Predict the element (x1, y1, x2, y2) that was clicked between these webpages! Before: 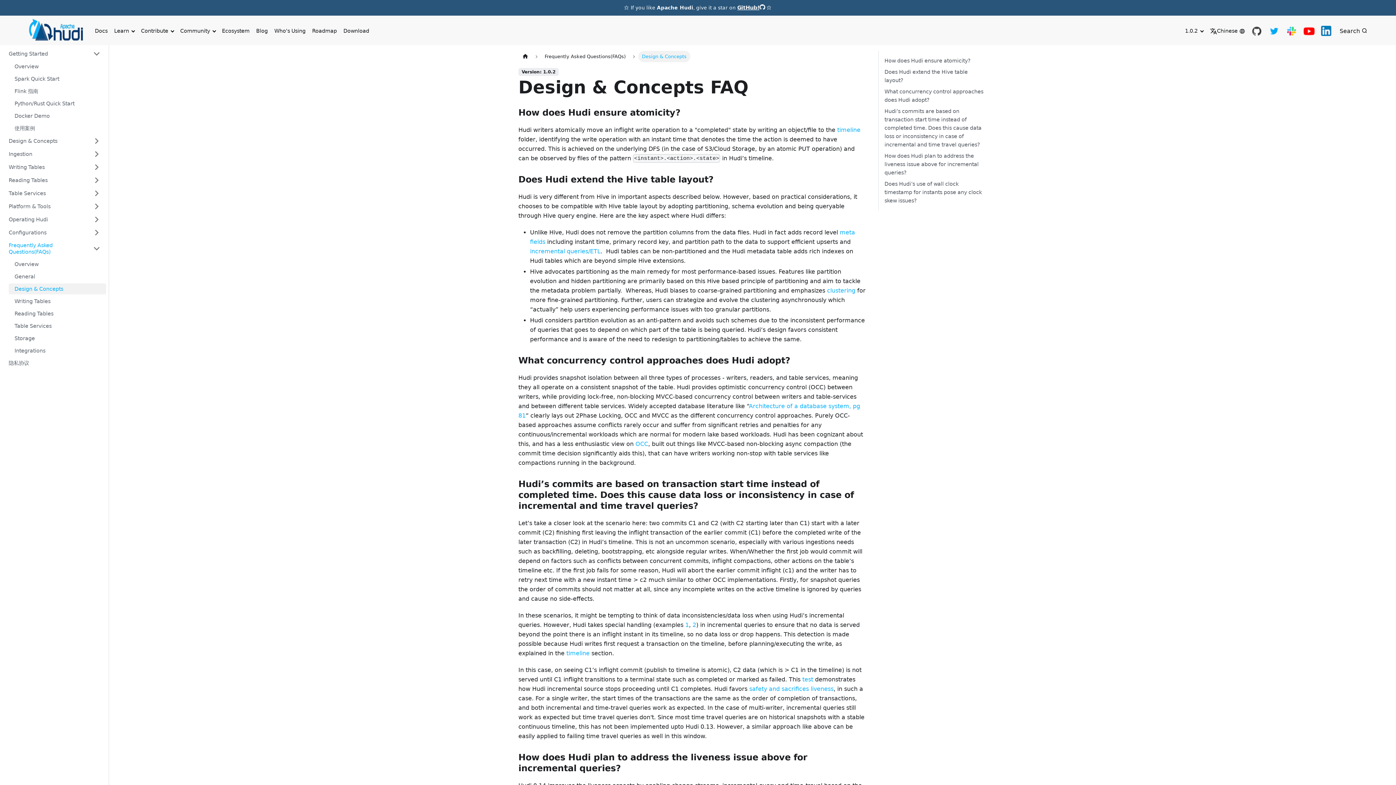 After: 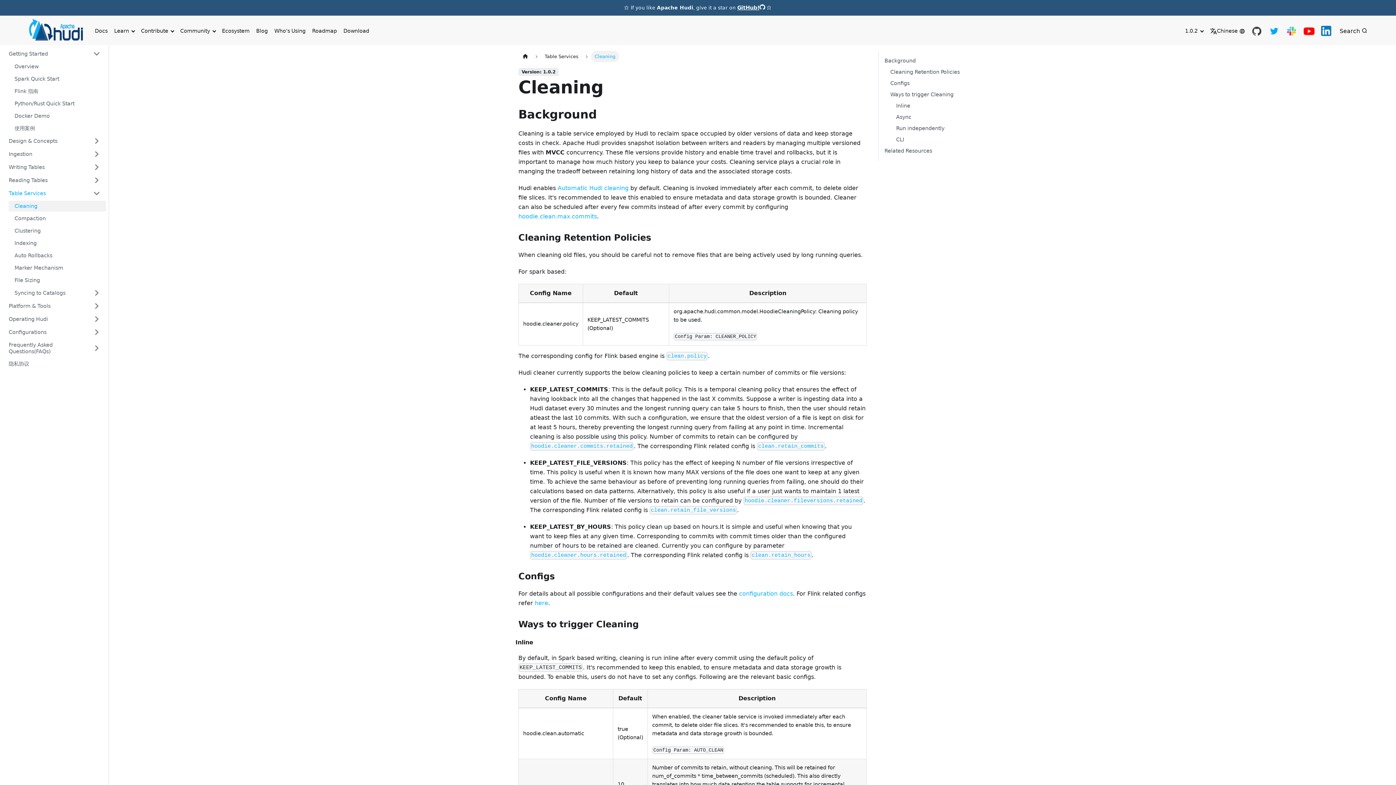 Action: bbox: (2, 187, 106, 199) label: Table Services